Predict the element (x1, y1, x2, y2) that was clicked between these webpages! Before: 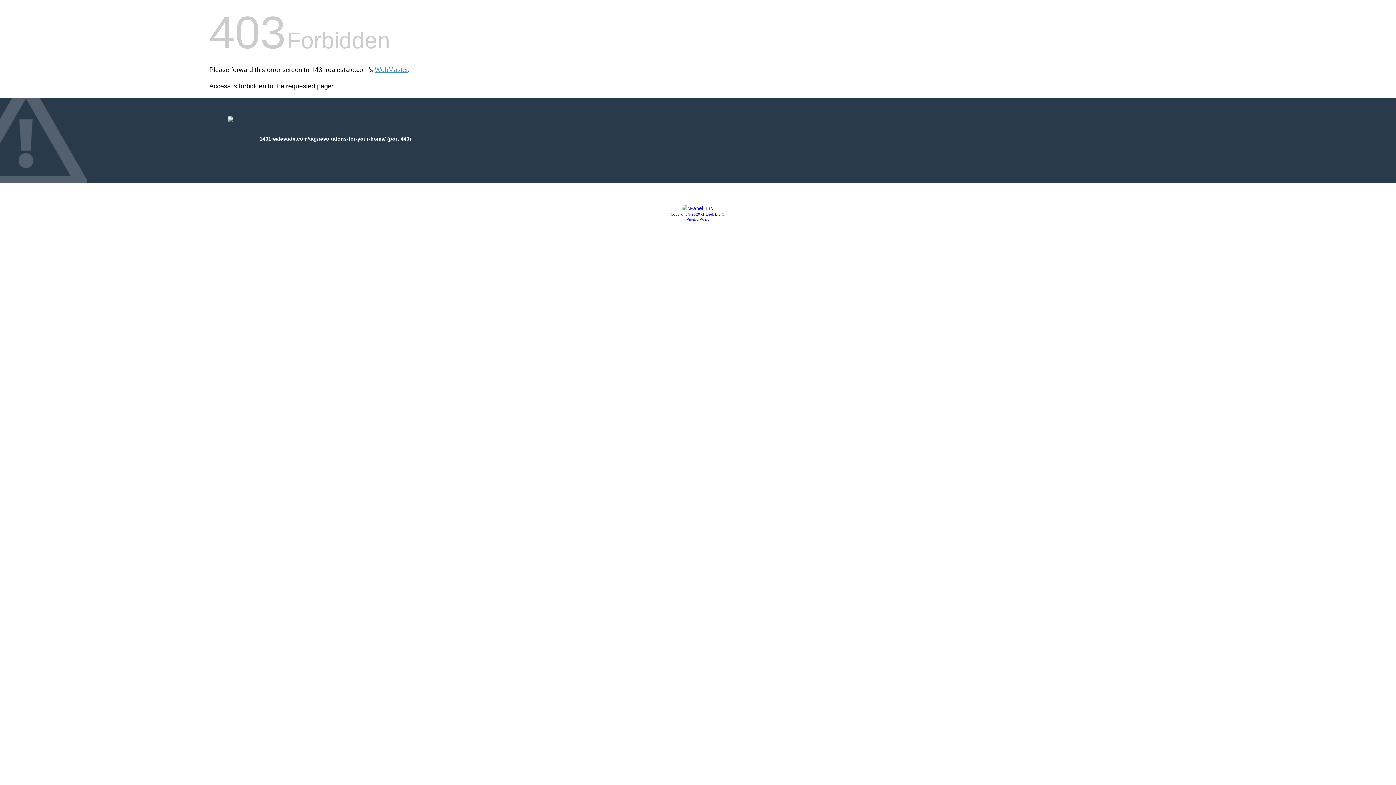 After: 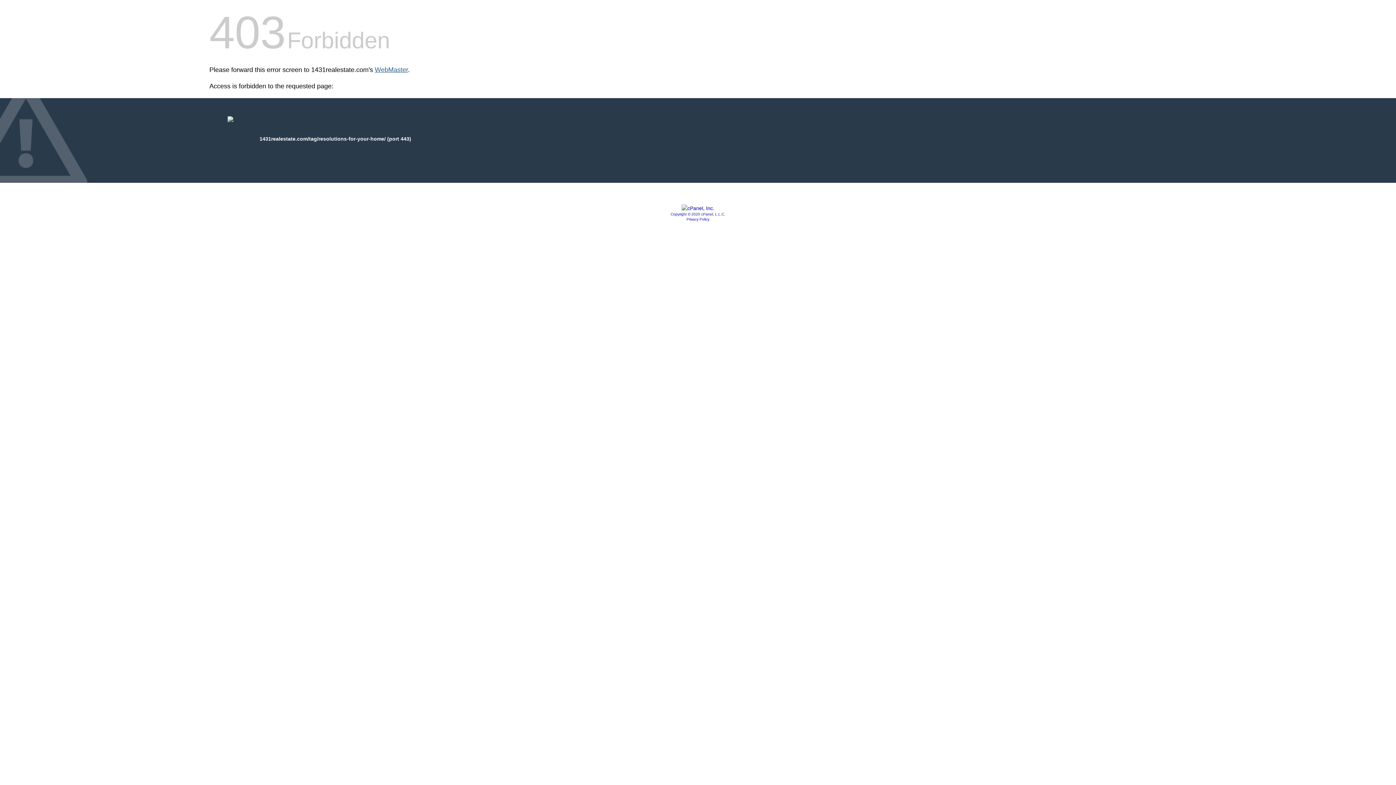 Action: bbox: (374, 66, 408, 73) label: WebMaster